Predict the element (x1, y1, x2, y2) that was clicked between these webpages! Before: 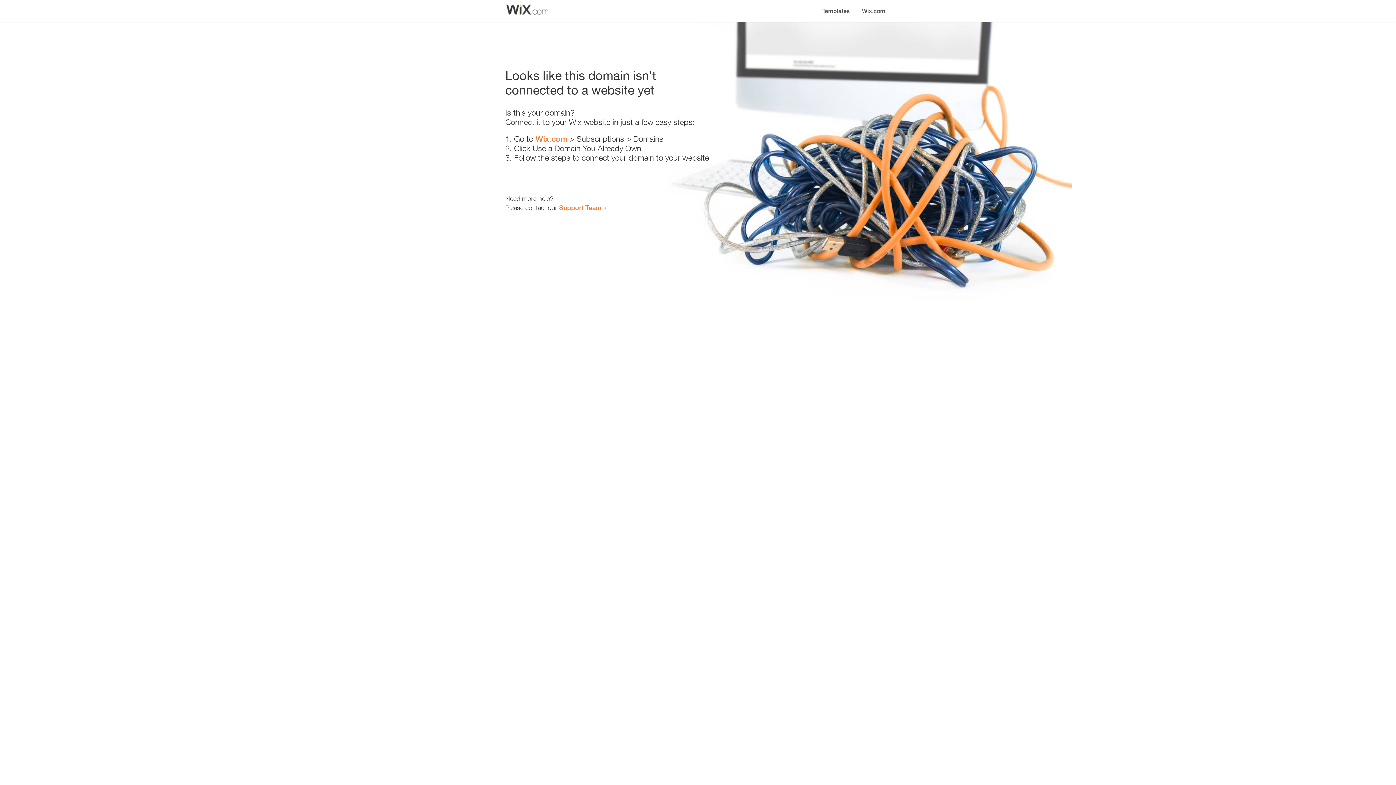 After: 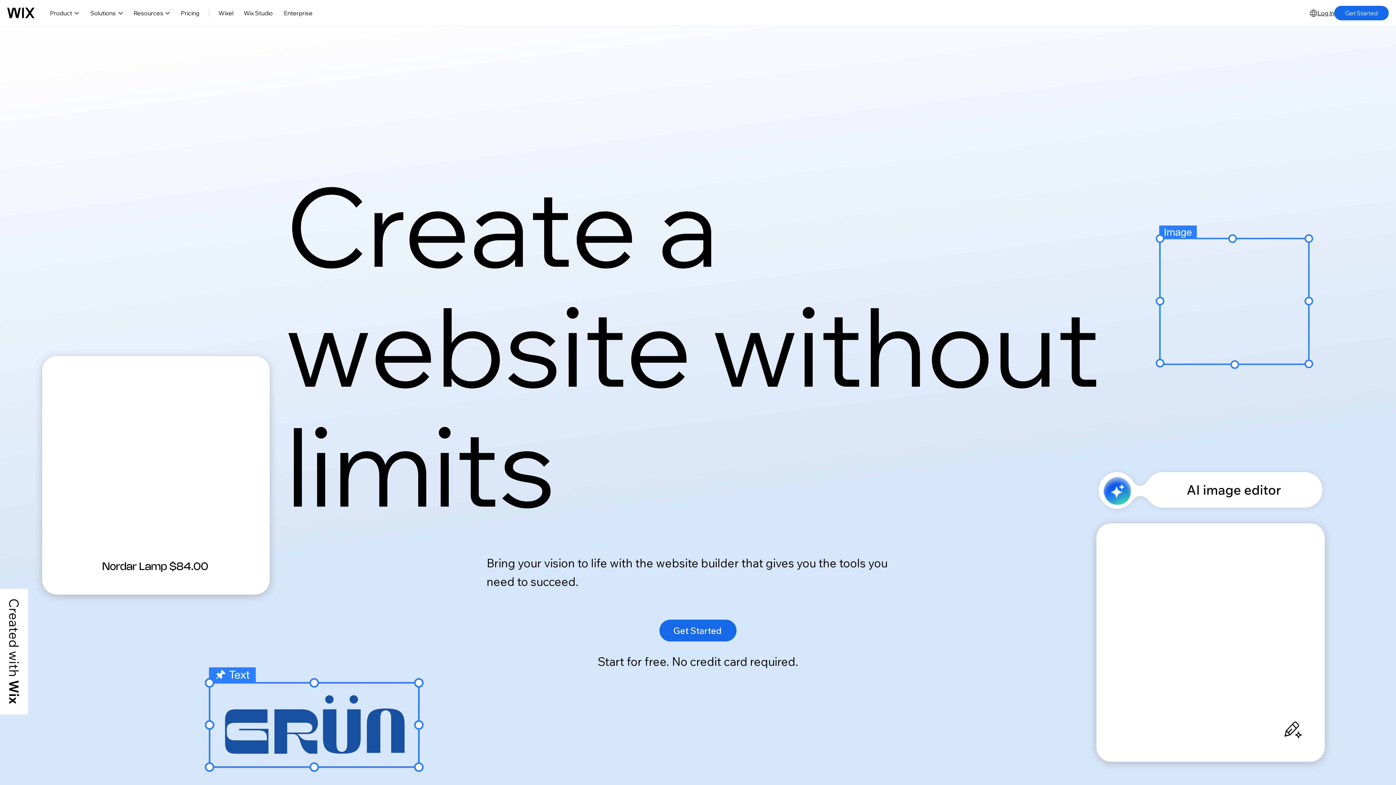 Action: bbox: (856, 0, 890, 14) label: Wix.com